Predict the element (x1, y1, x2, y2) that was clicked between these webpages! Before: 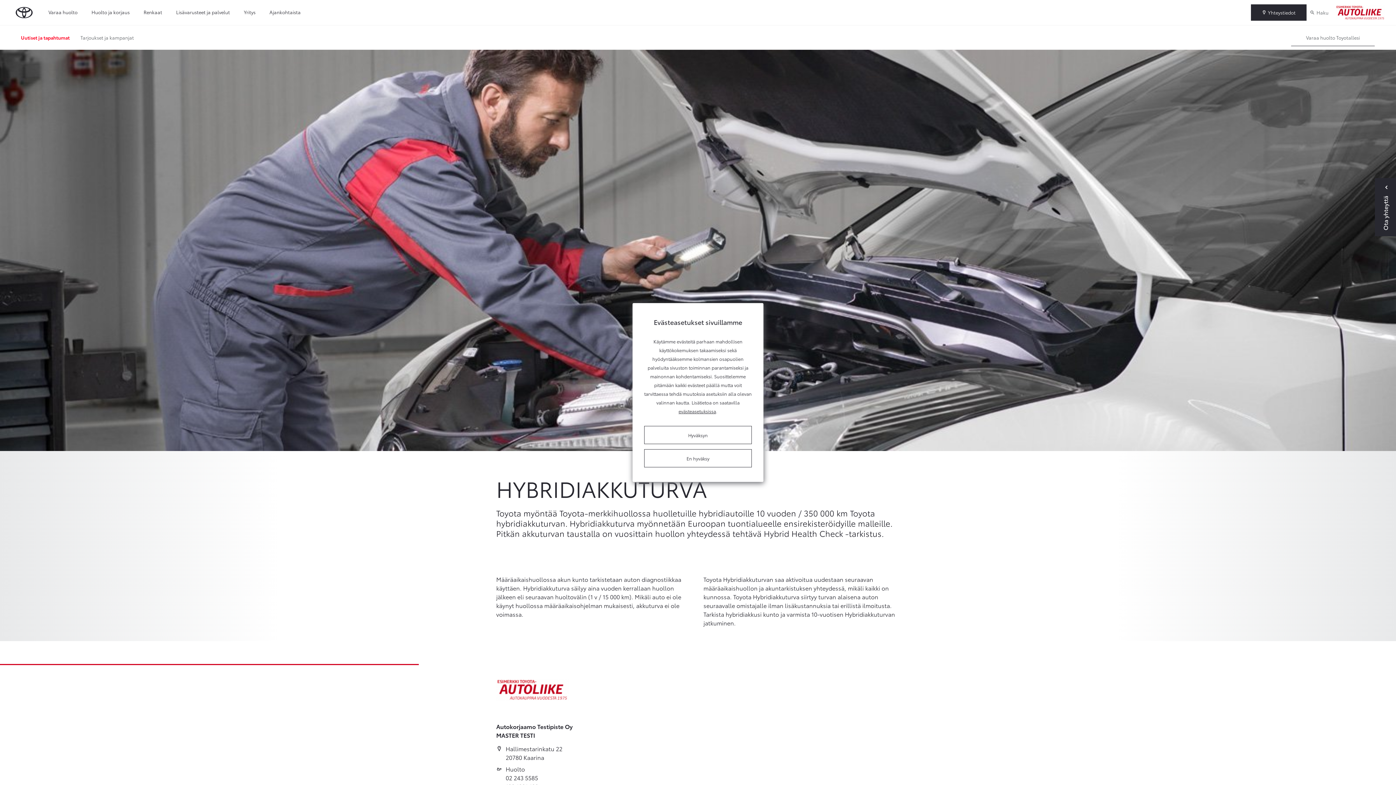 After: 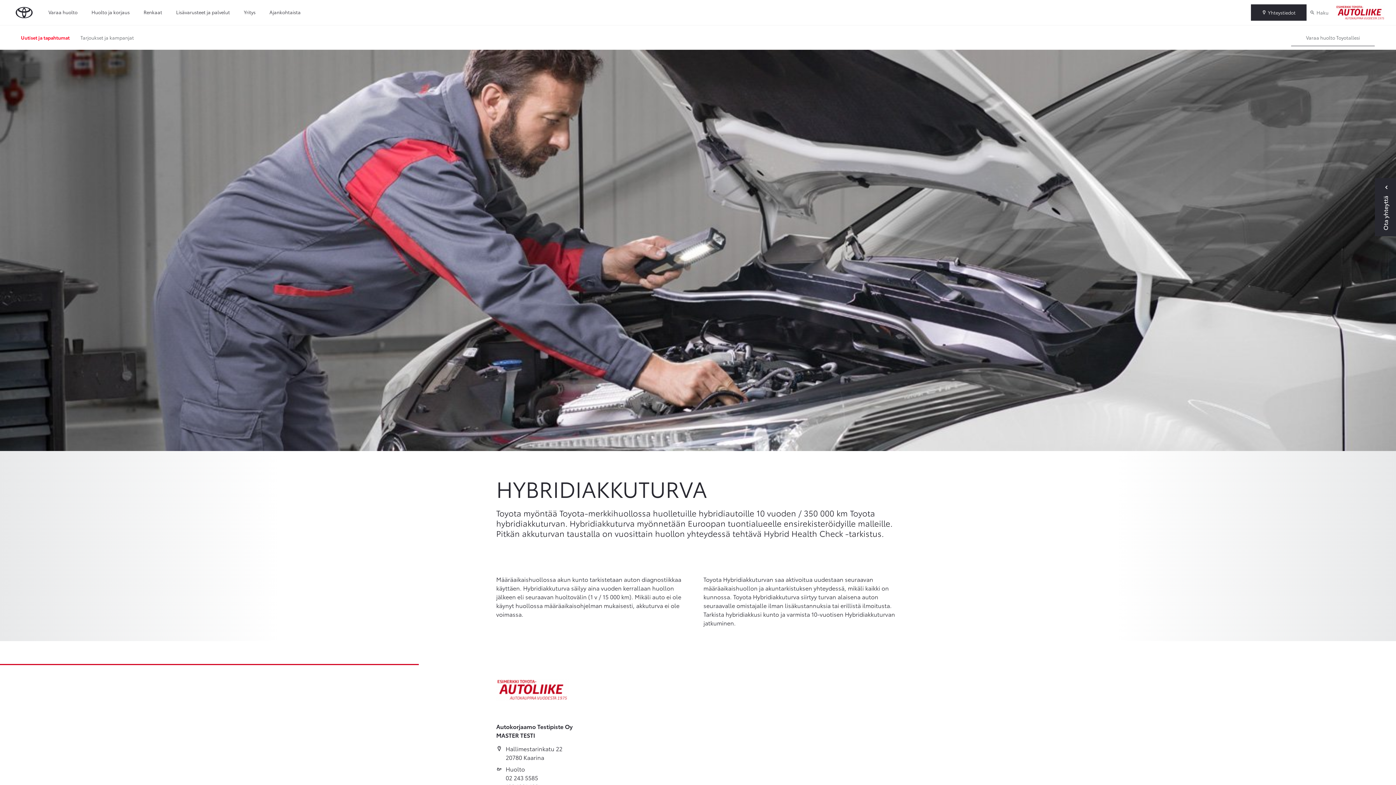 Action: label: En hyväksy bbox: (644, 449, 752, 467)